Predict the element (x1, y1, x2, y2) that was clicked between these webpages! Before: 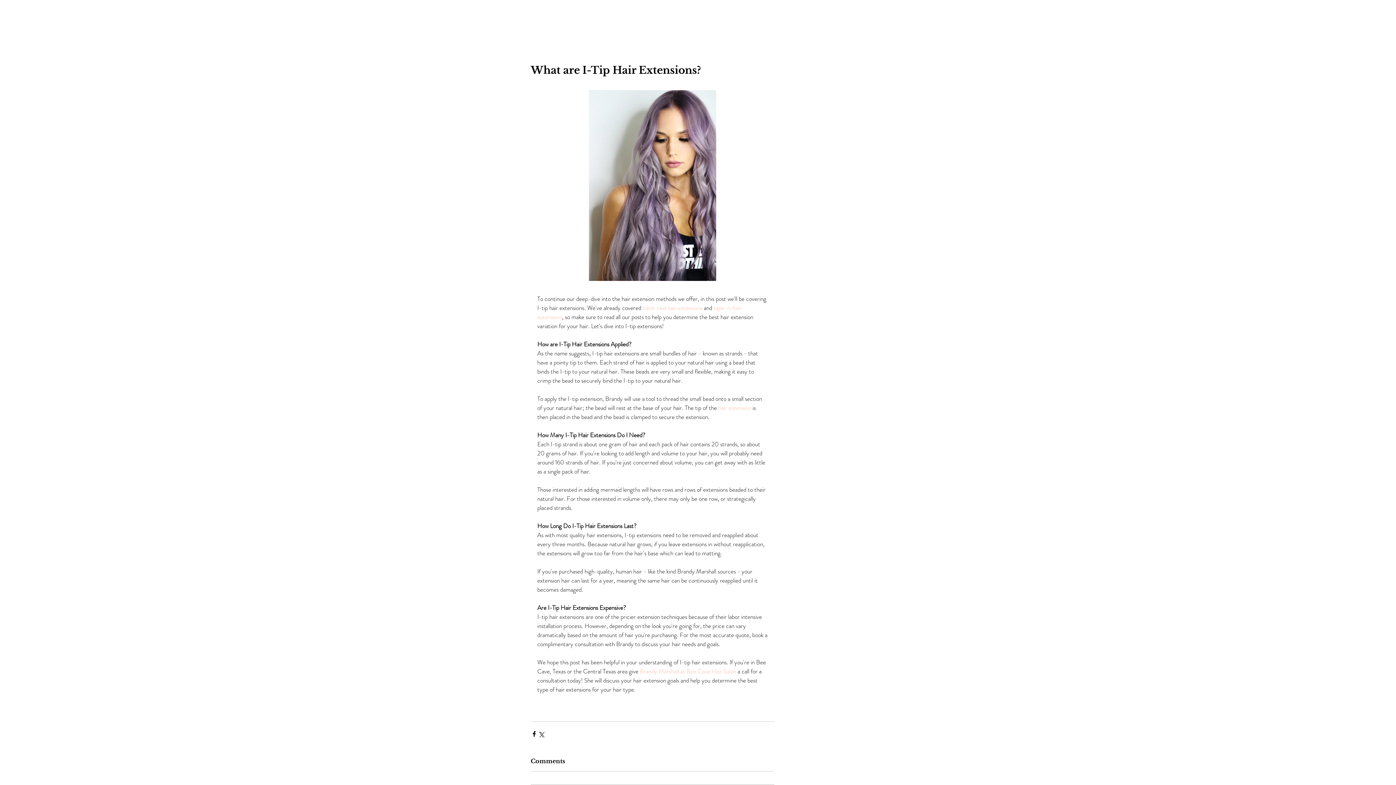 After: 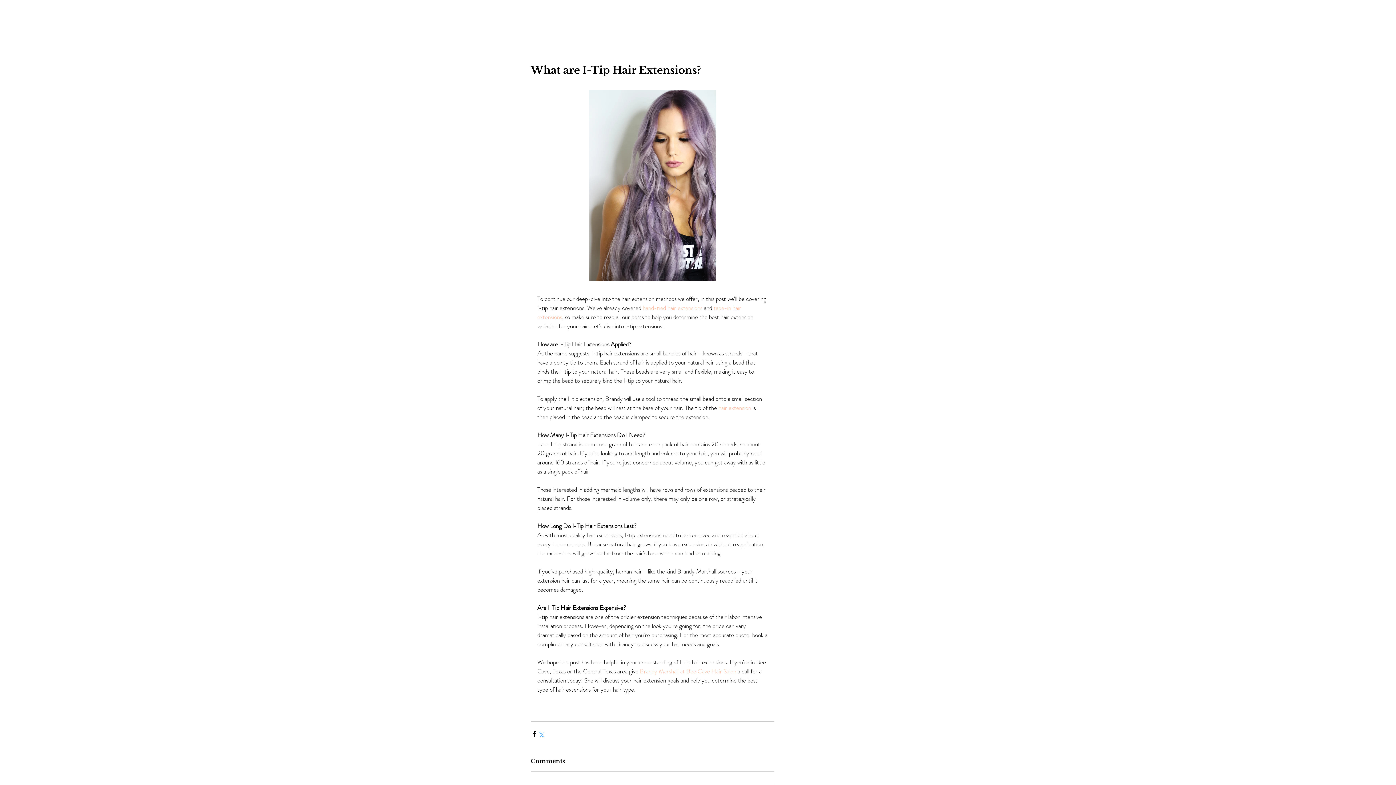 Action: label: Share via X (Twitter) bbox: (537, 730, 544, 737)